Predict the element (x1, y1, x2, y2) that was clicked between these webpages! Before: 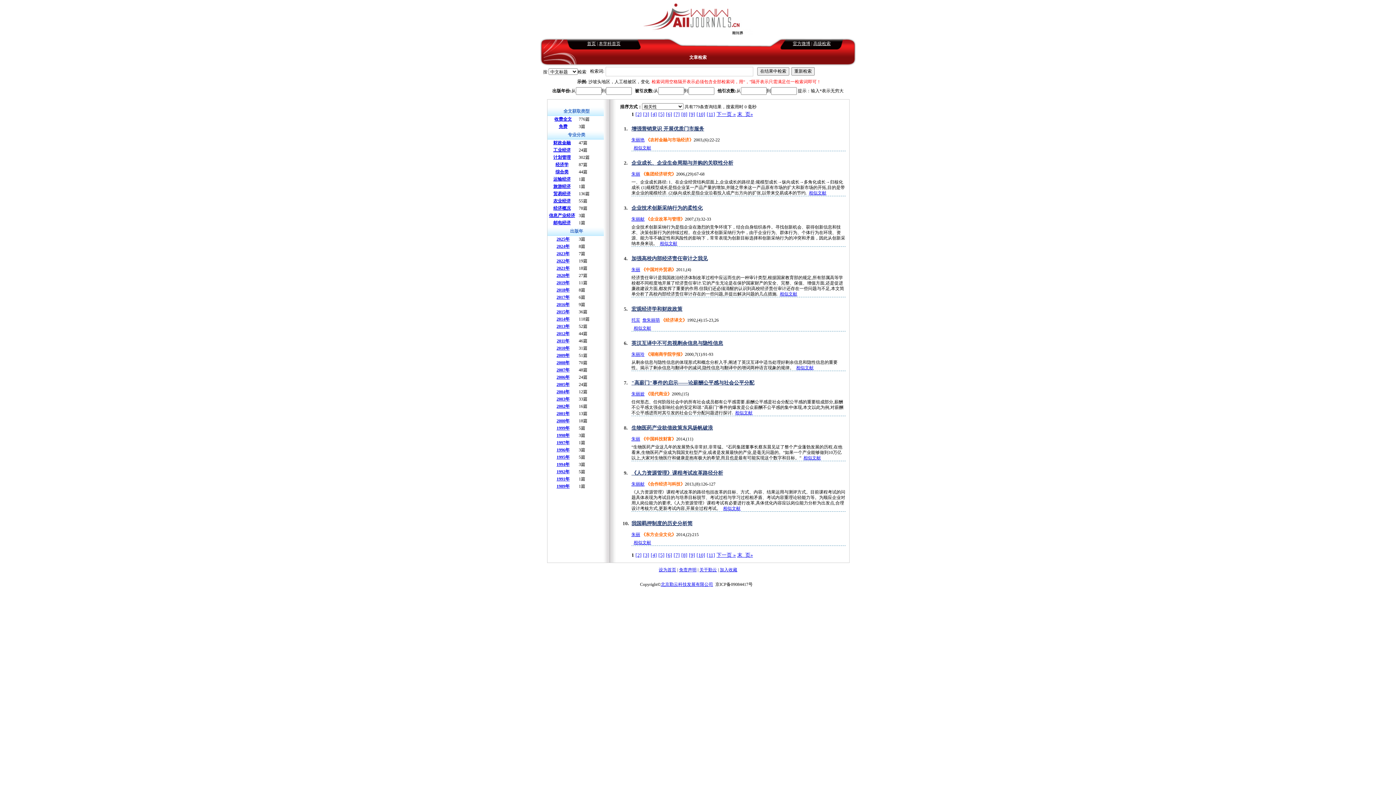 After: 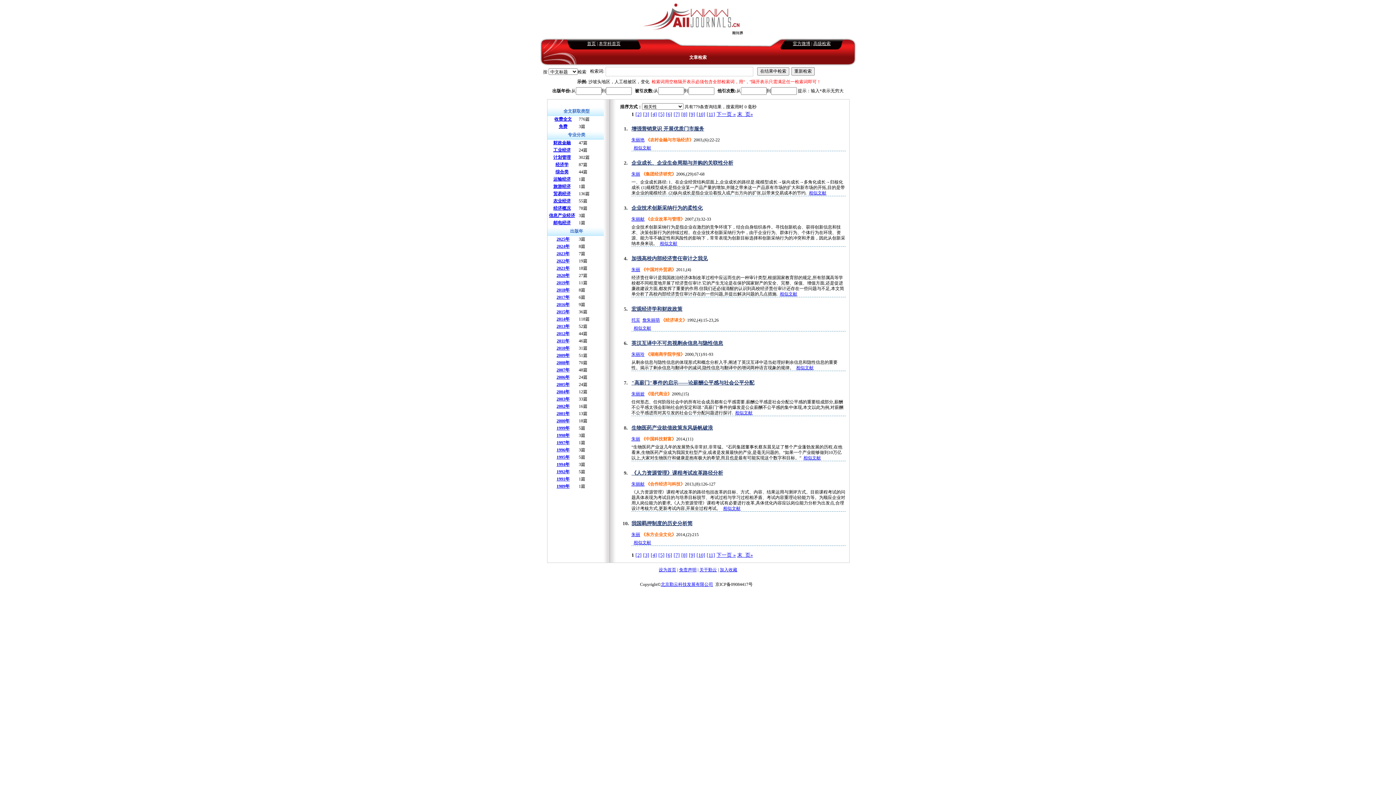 Action: label: 相似文献 bbox: (809, 190, 826, 195)